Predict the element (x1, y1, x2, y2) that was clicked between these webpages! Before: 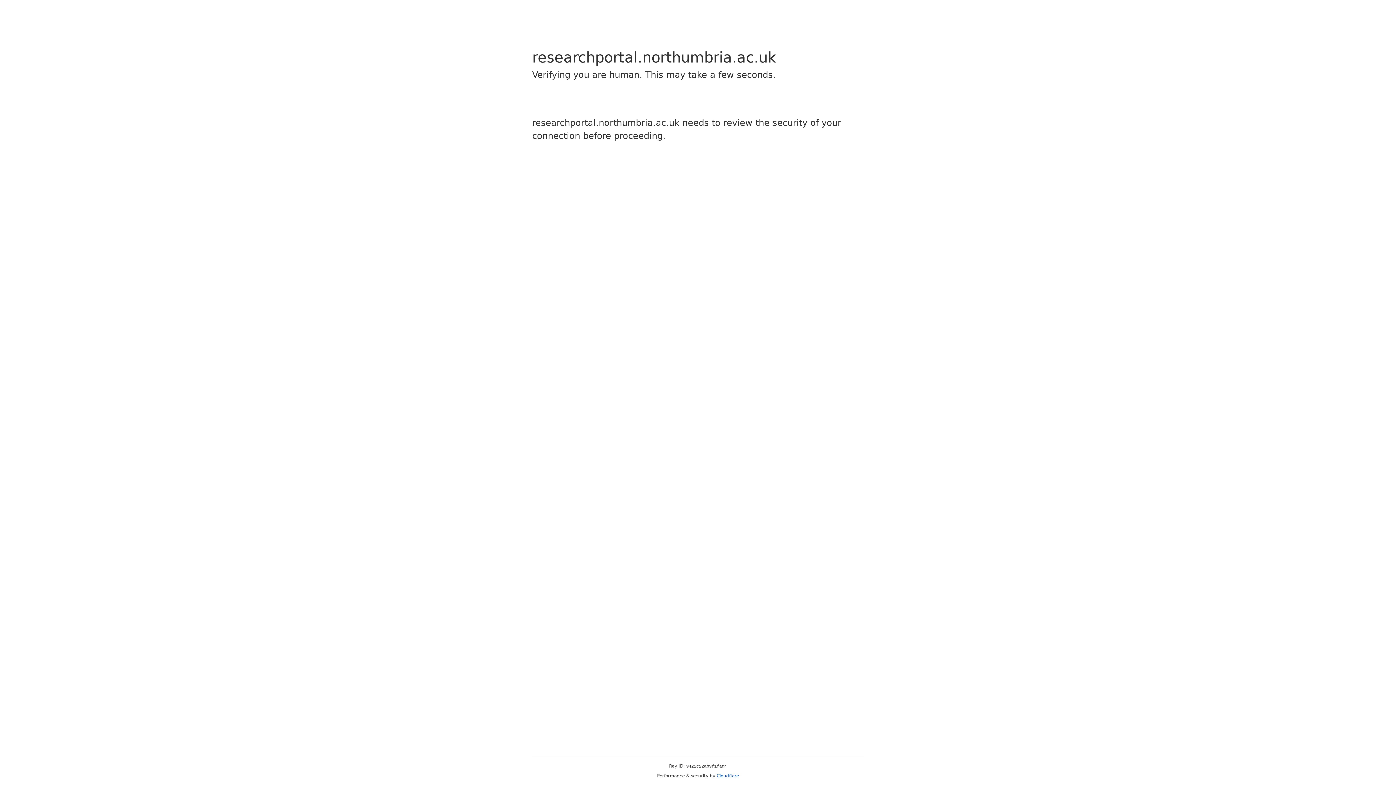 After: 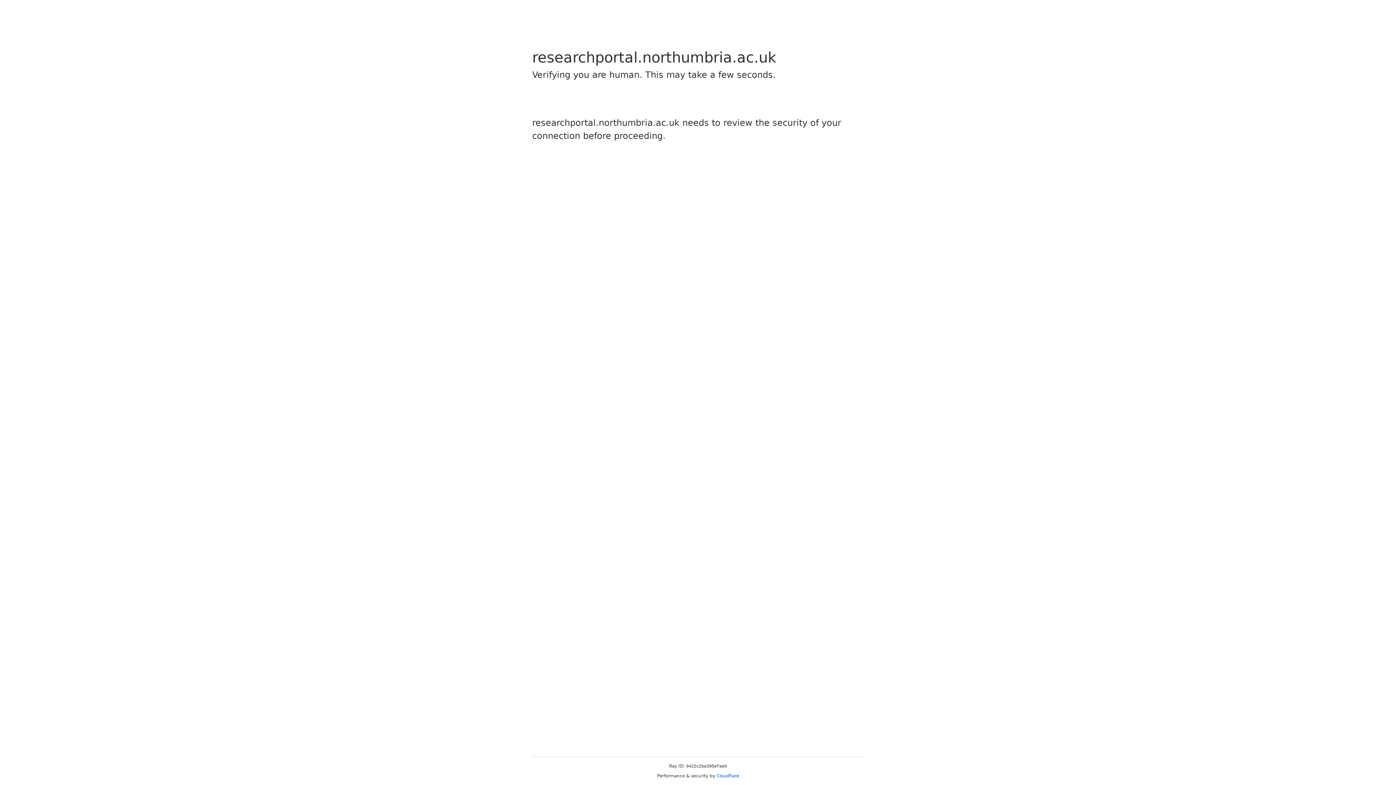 Action: label: Cloudflare bbox: (716, 773, 739, 778)